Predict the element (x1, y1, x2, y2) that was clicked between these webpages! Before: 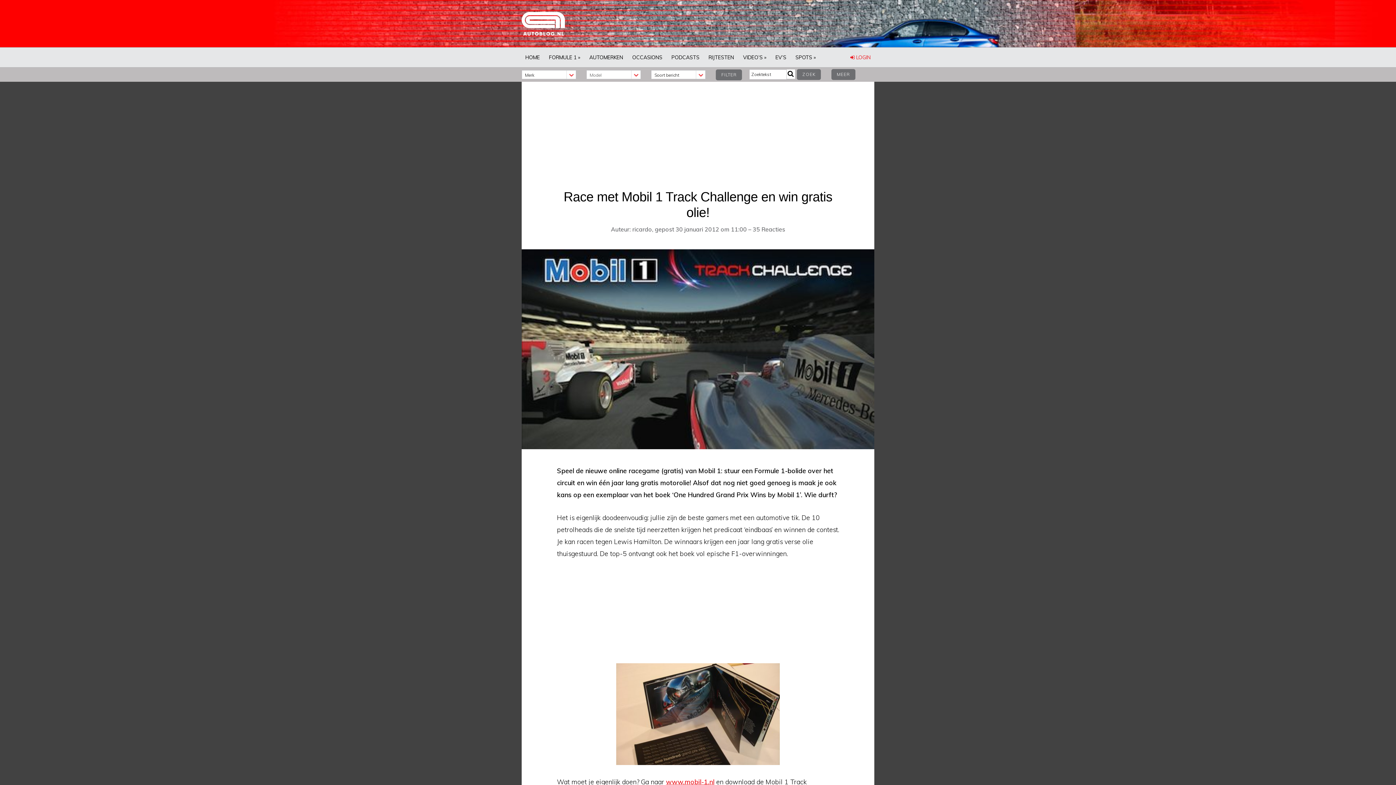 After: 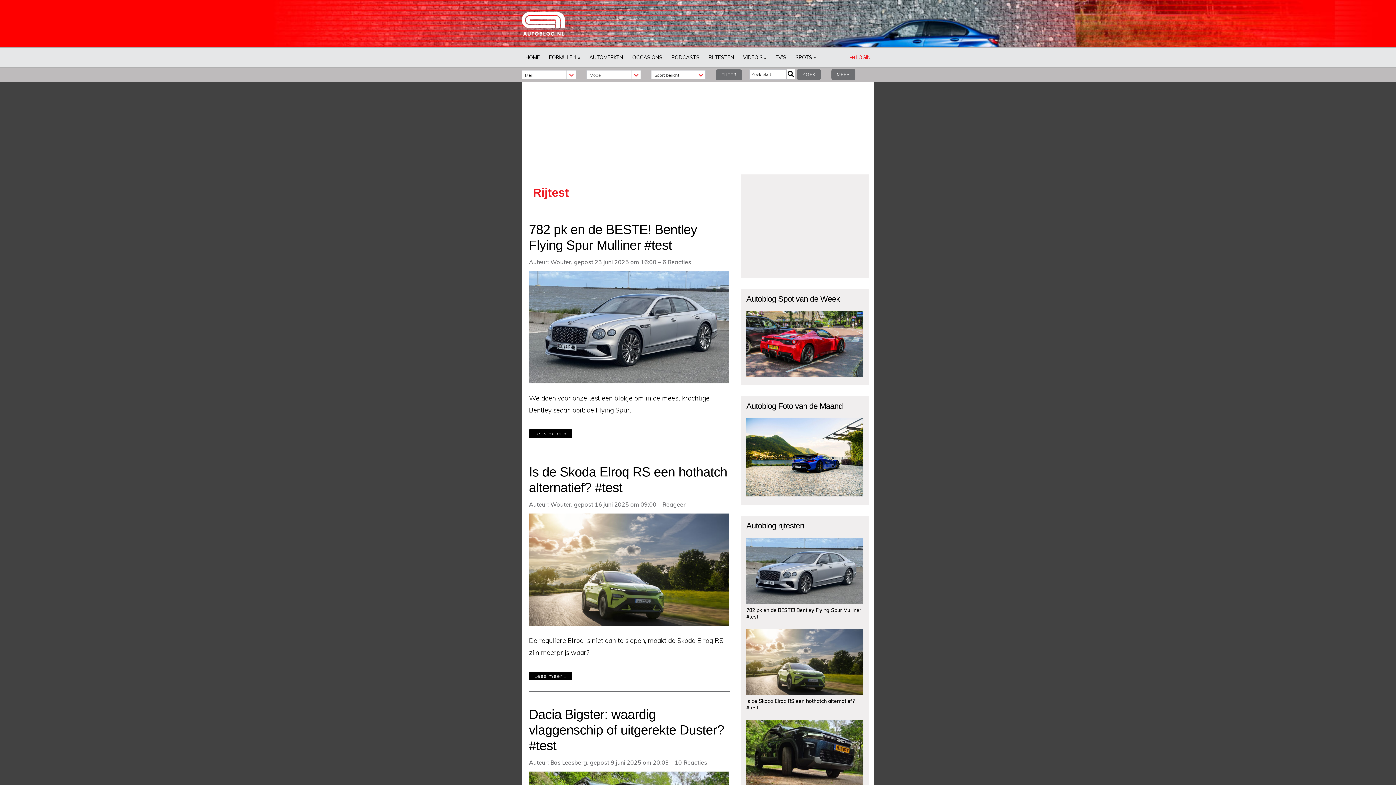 Action: label: RIJTESTEN bbox: (705, 47, 737, 67)